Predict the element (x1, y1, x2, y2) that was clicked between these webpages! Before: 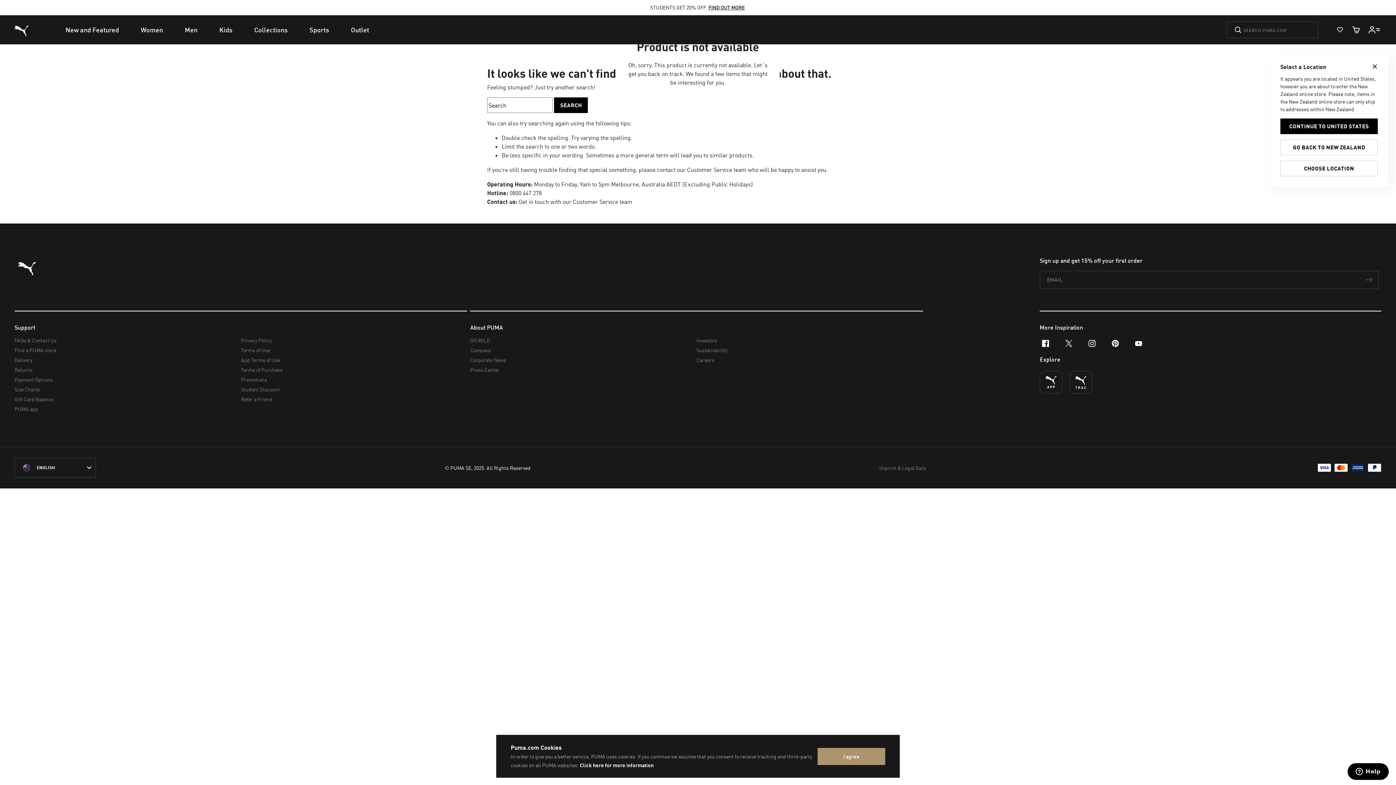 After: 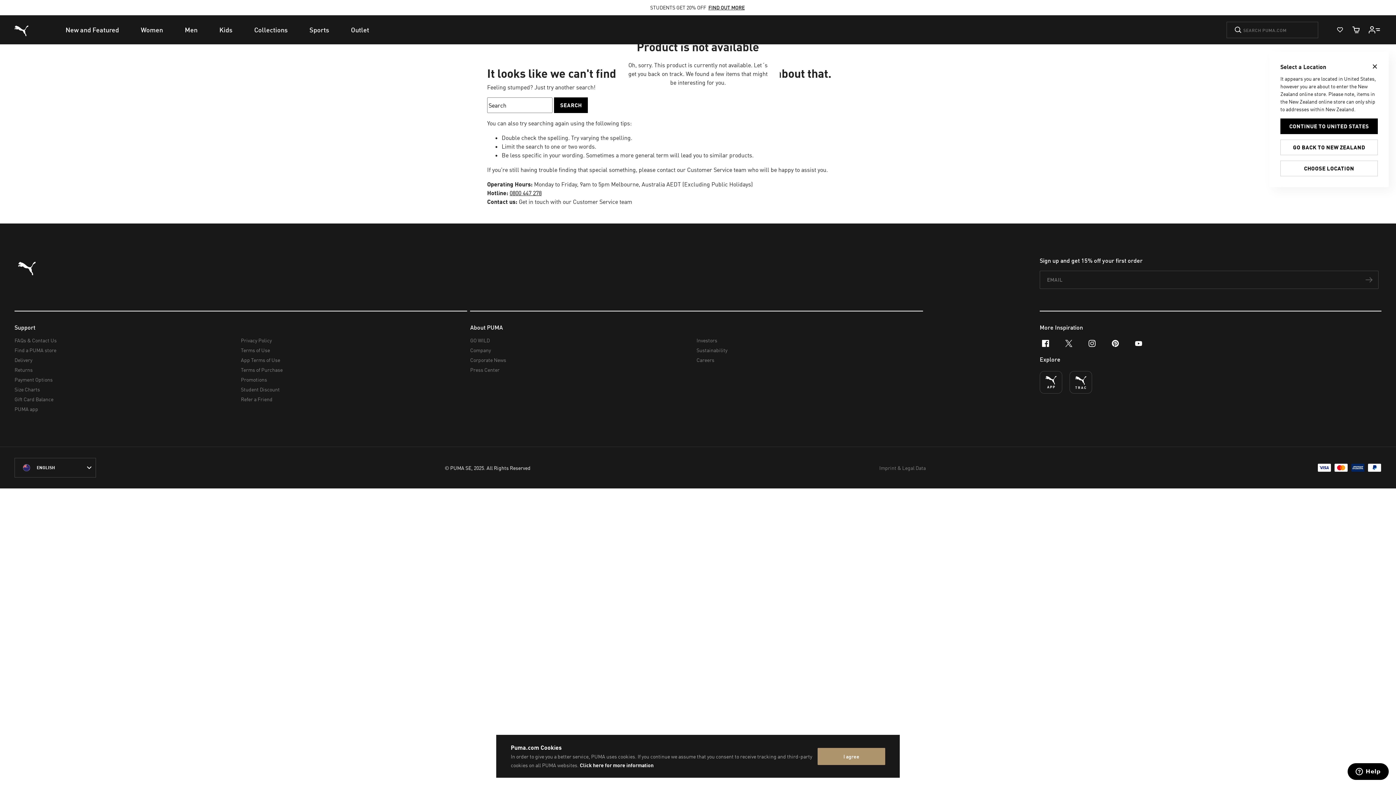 Action: label: 0800 447 278 bbox: (509, 189, 541, 196)